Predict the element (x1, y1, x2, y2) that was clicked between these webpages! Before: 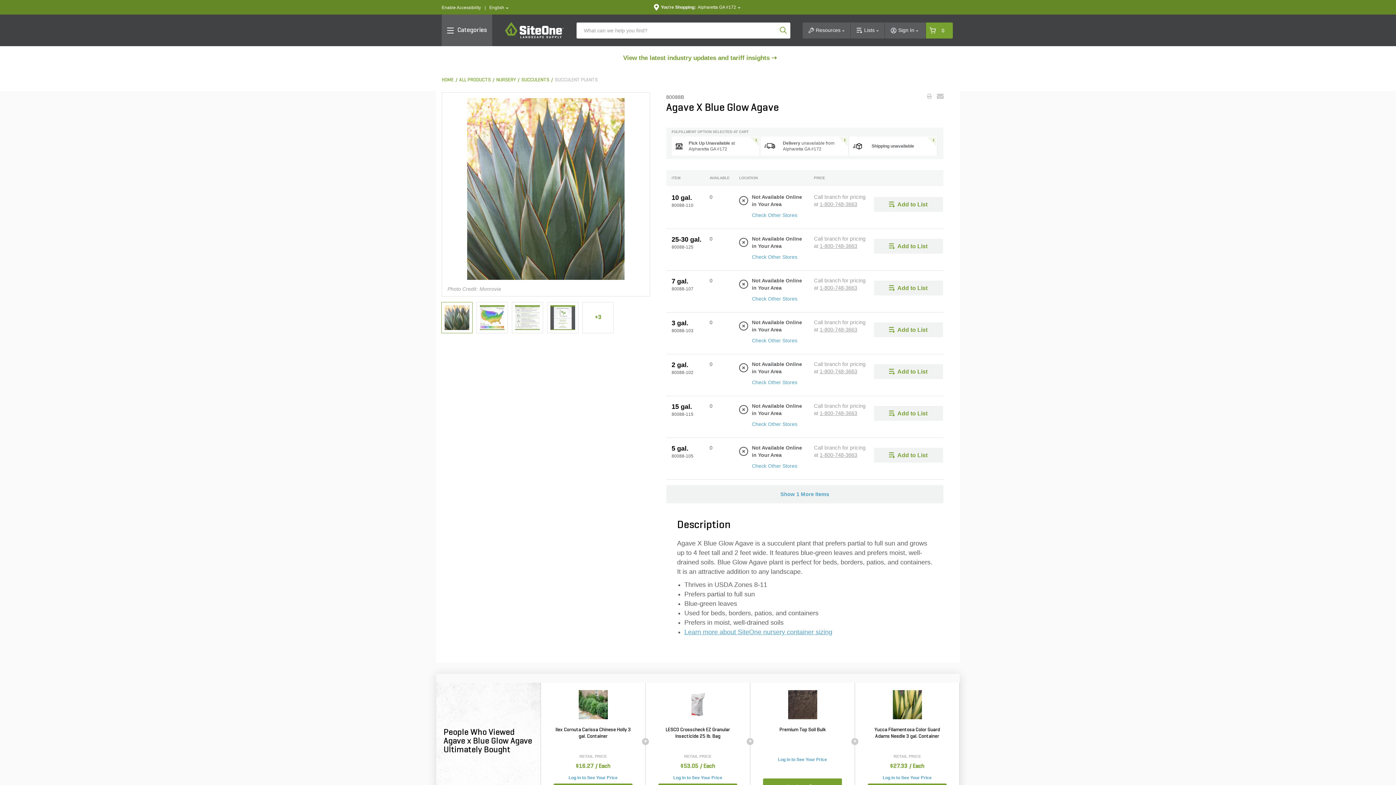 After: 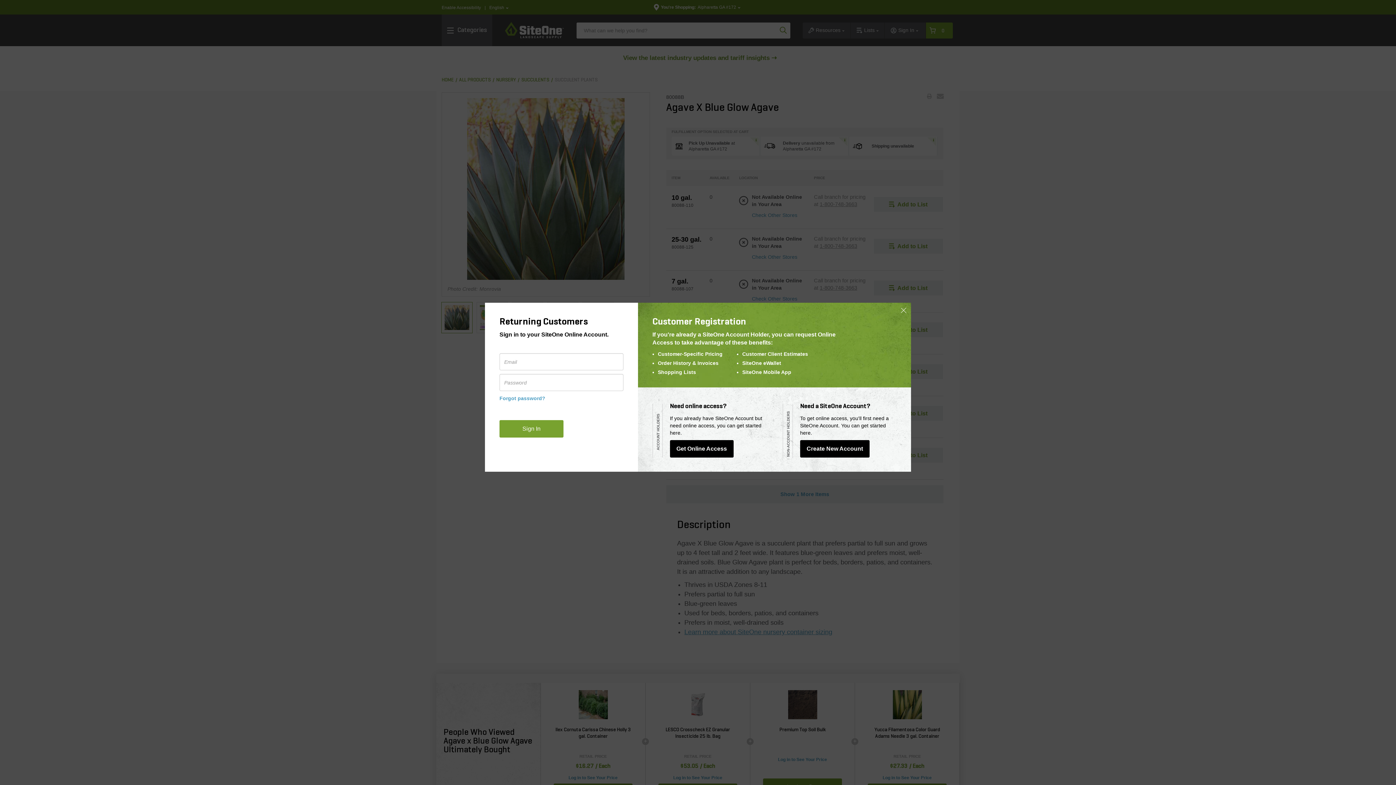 Action: label: Log in to See Your Price bbox: (666, 772, 729, 784)